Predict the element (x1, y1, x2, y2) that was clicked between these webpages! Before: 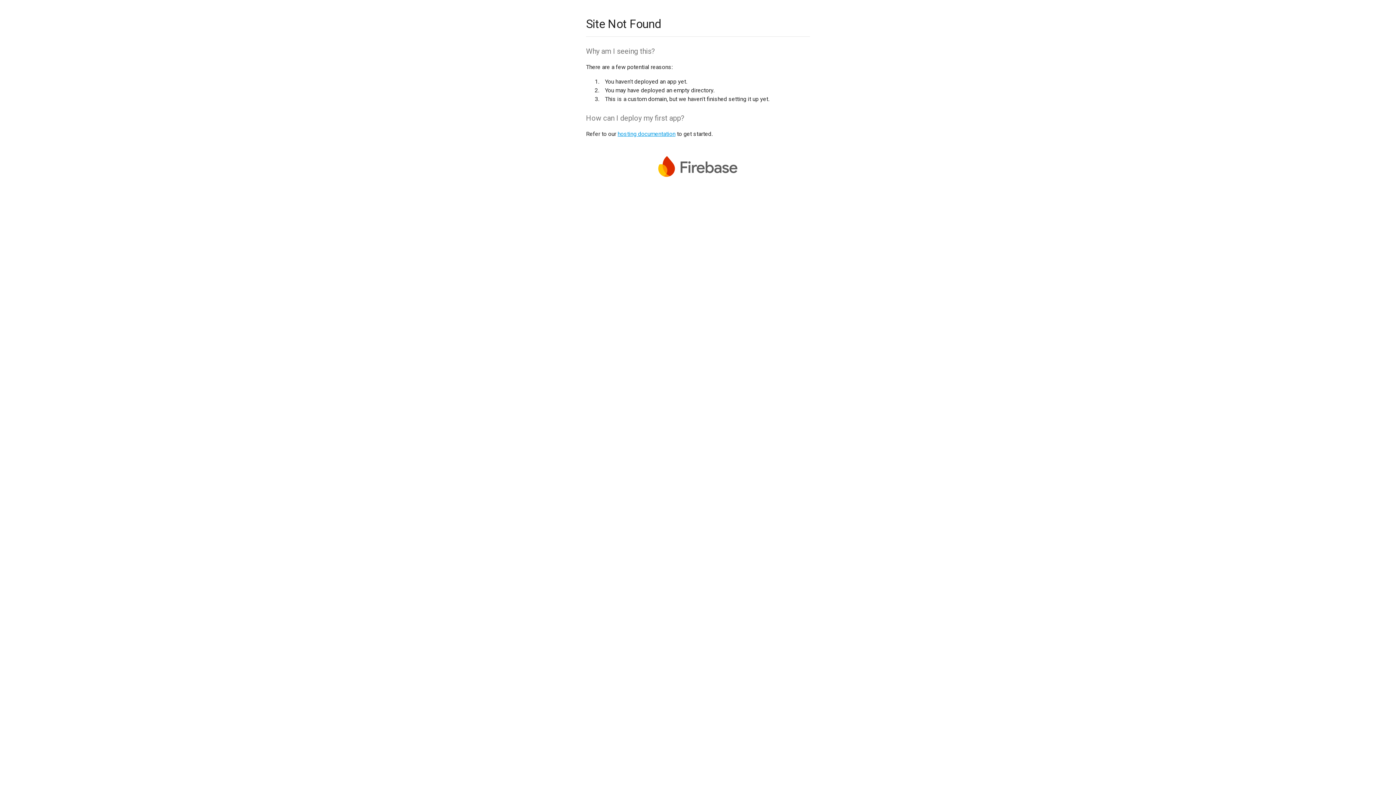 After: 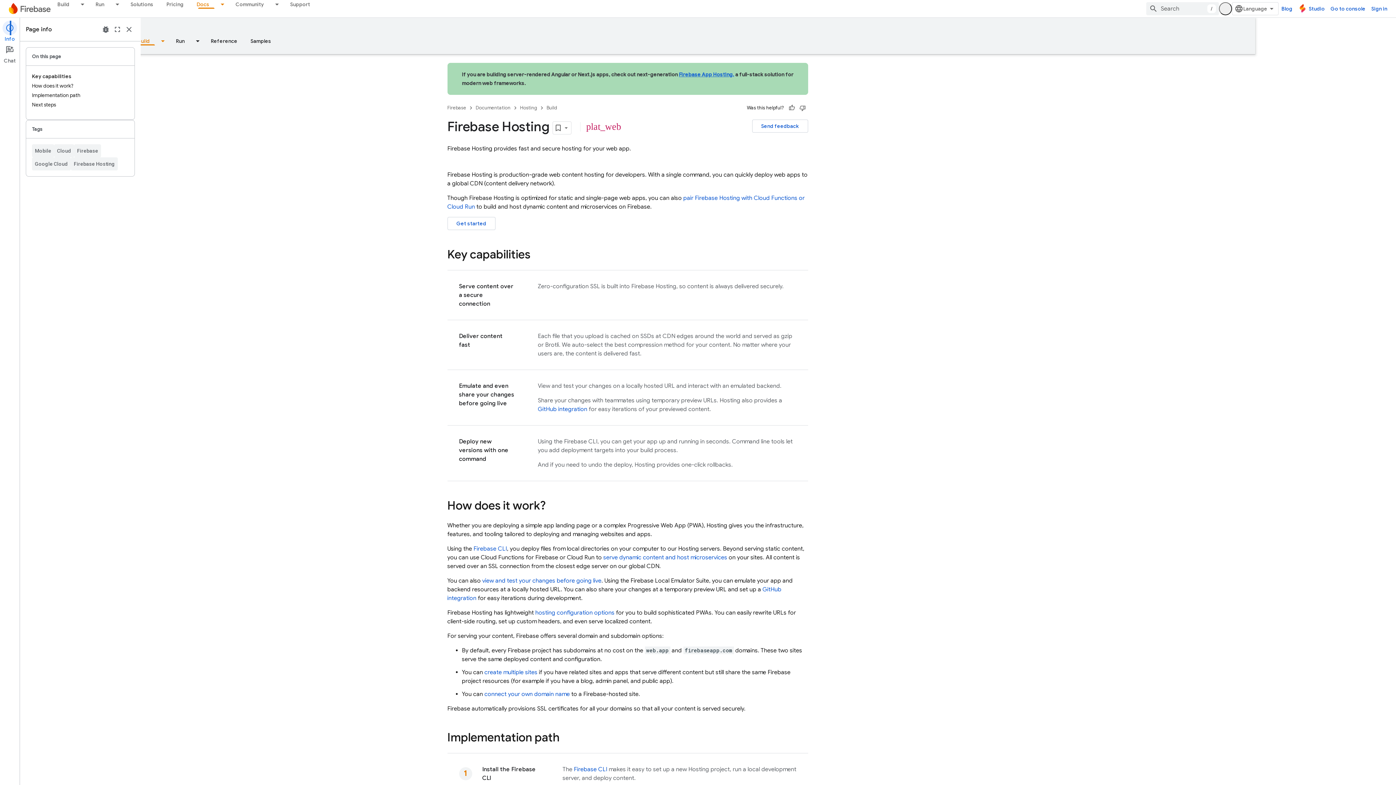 Action: bbox: (617, 130, 675, 137) label: hosting documentation